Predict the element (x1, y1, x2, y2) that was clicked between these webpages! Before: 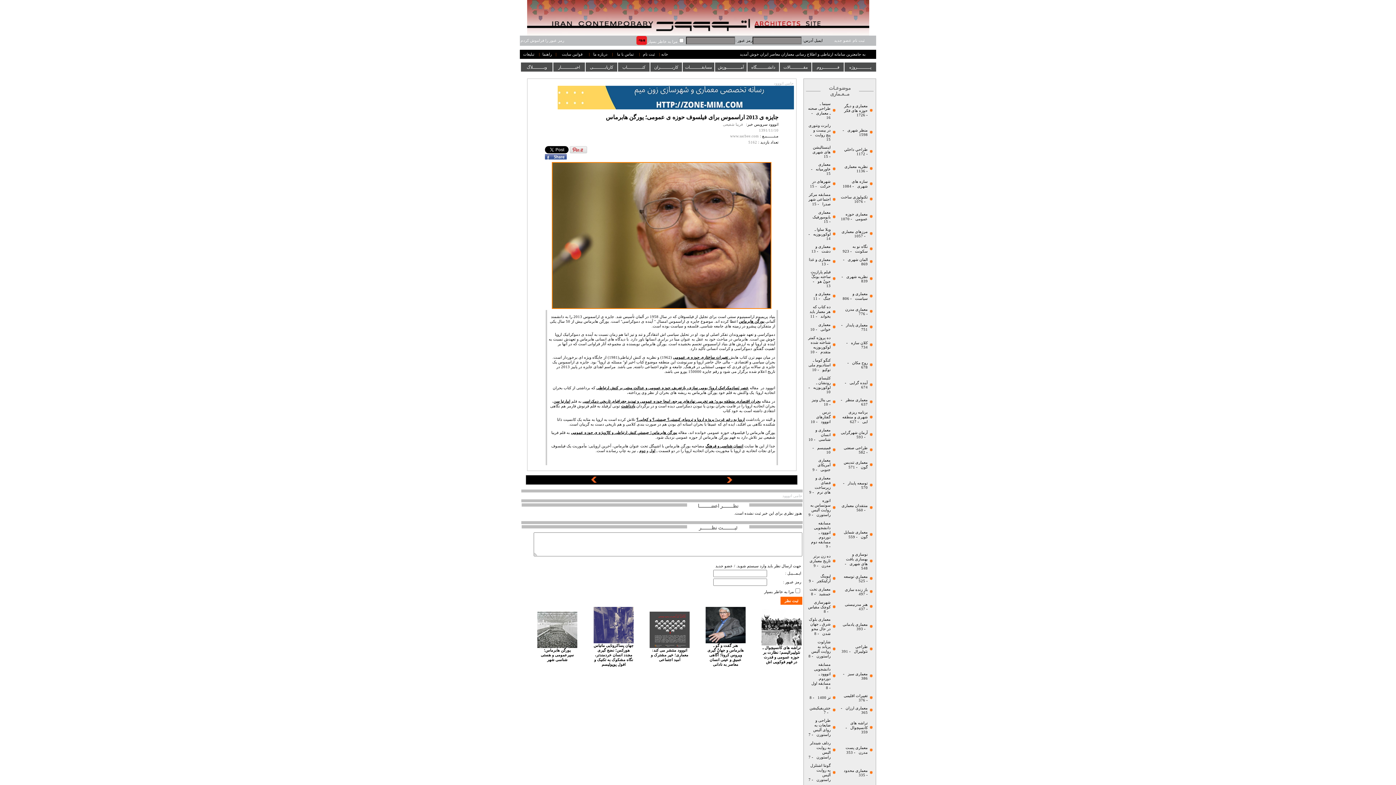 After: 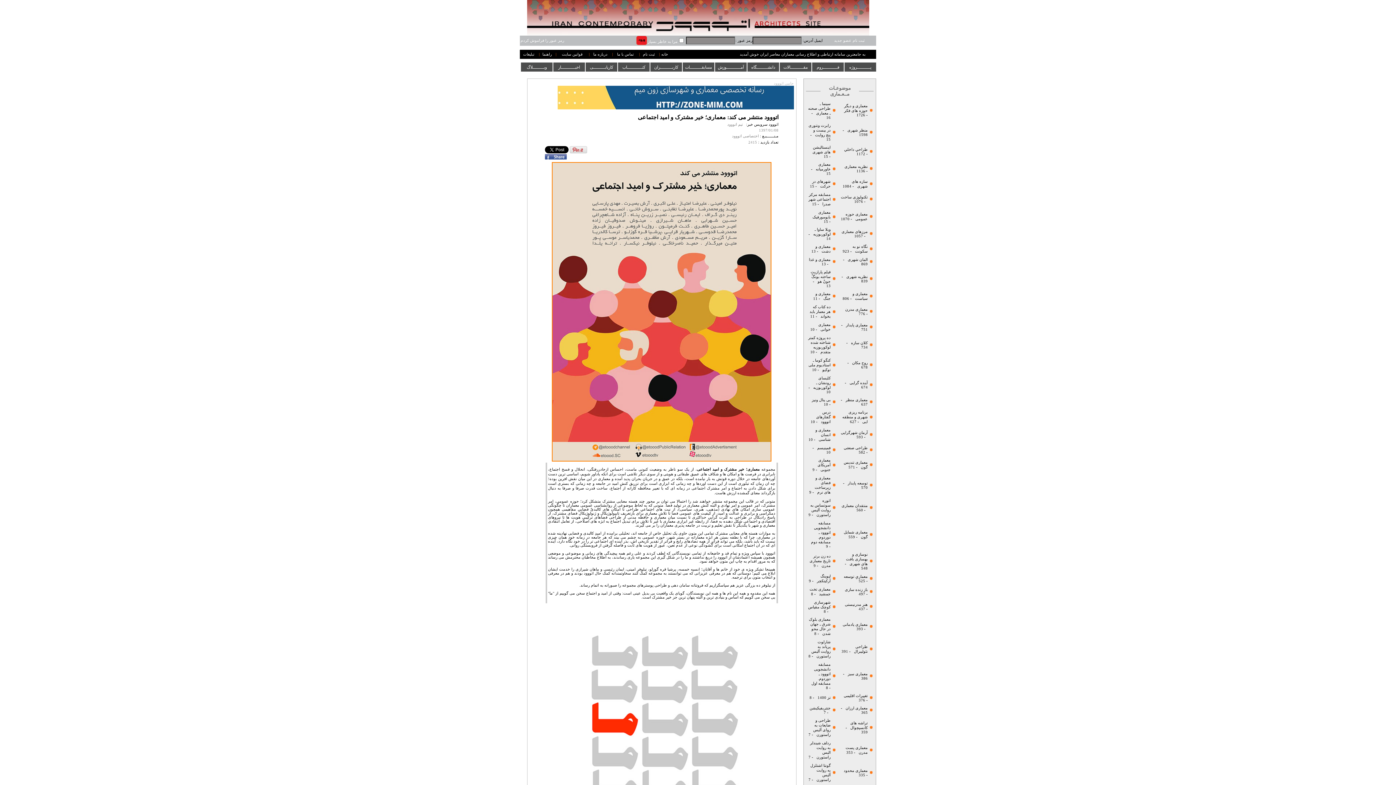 Action: bbox: (649, 648, 689, 662) label: اتووود منتشر می کند: معماری؛ خیر مشترک و امید اجتماعی